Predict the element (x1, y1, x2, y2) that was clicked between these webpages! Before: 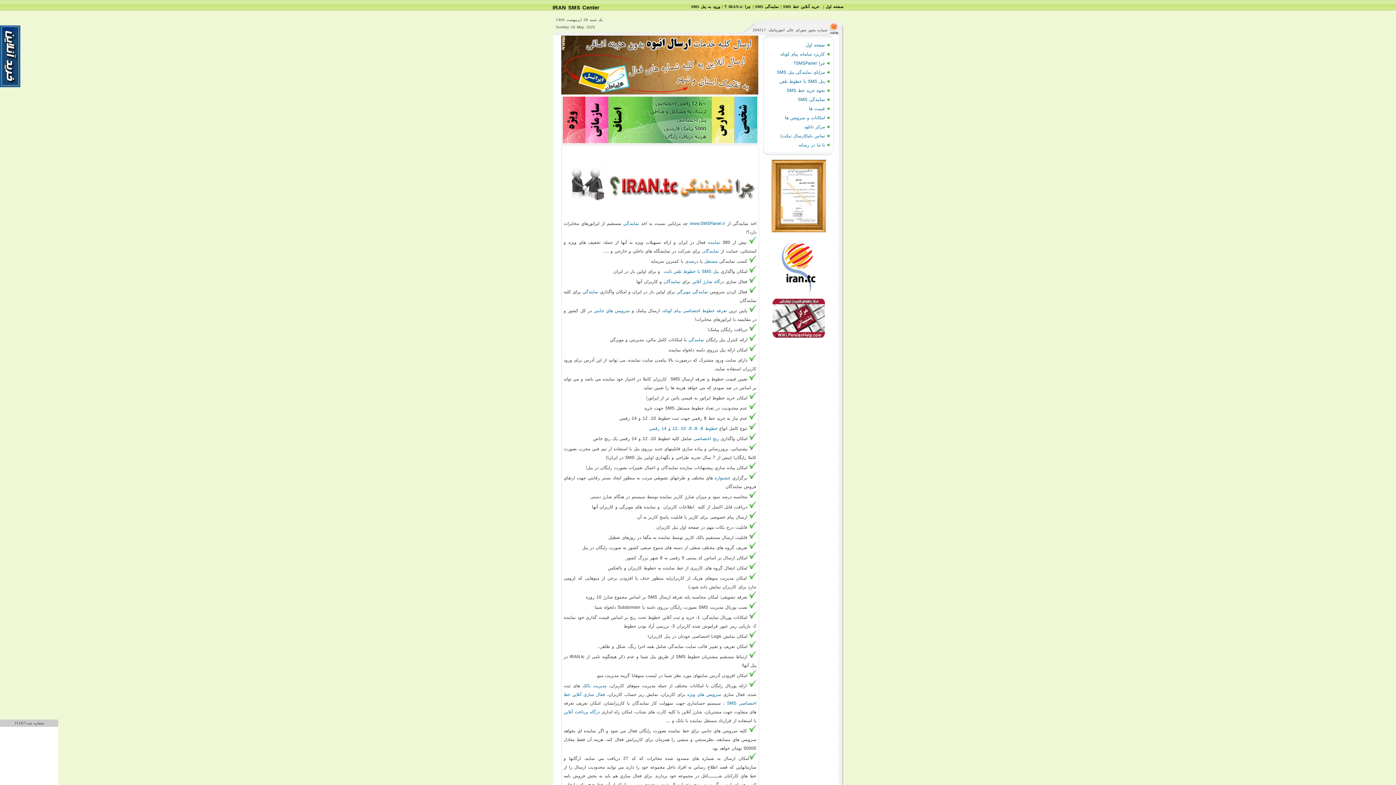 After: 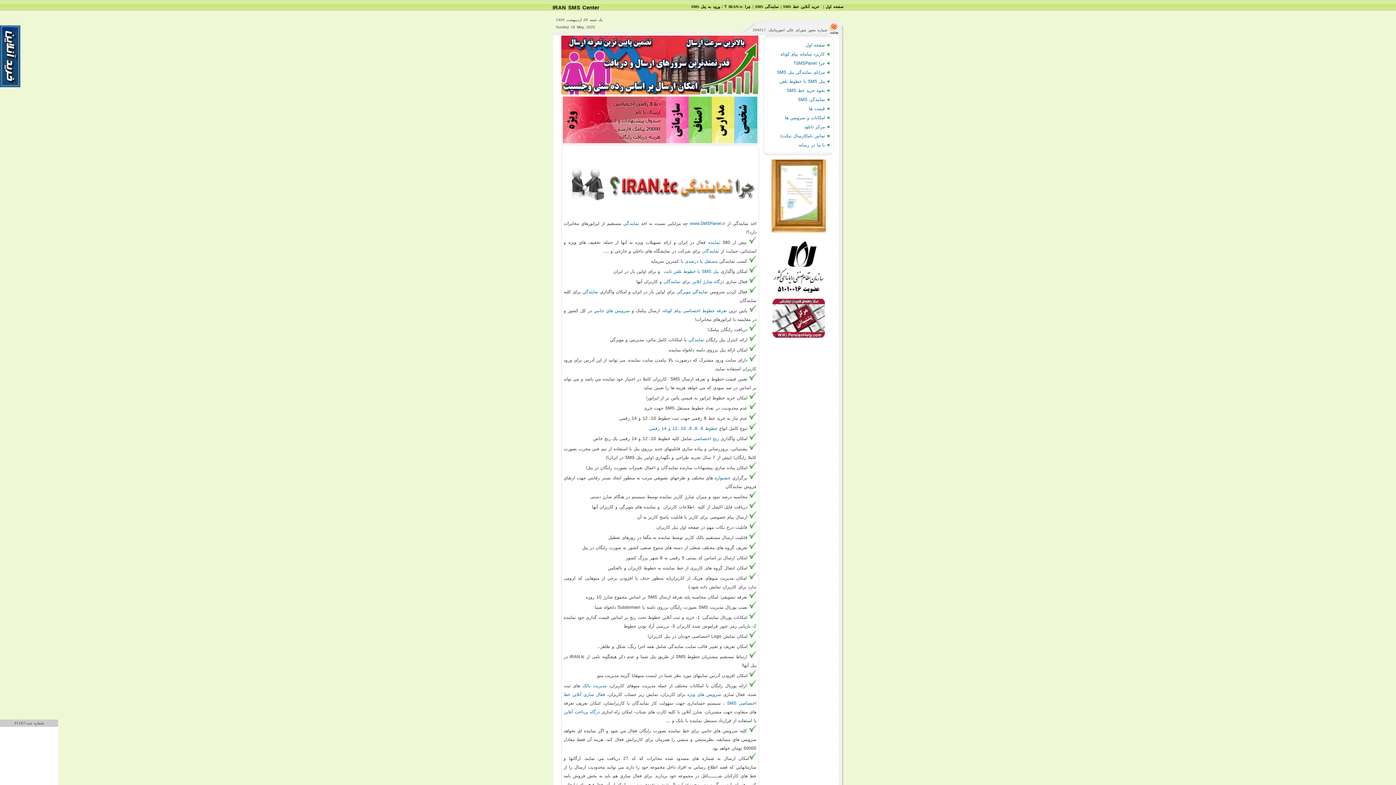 Action: bbox: (772, 333, 825, 338)